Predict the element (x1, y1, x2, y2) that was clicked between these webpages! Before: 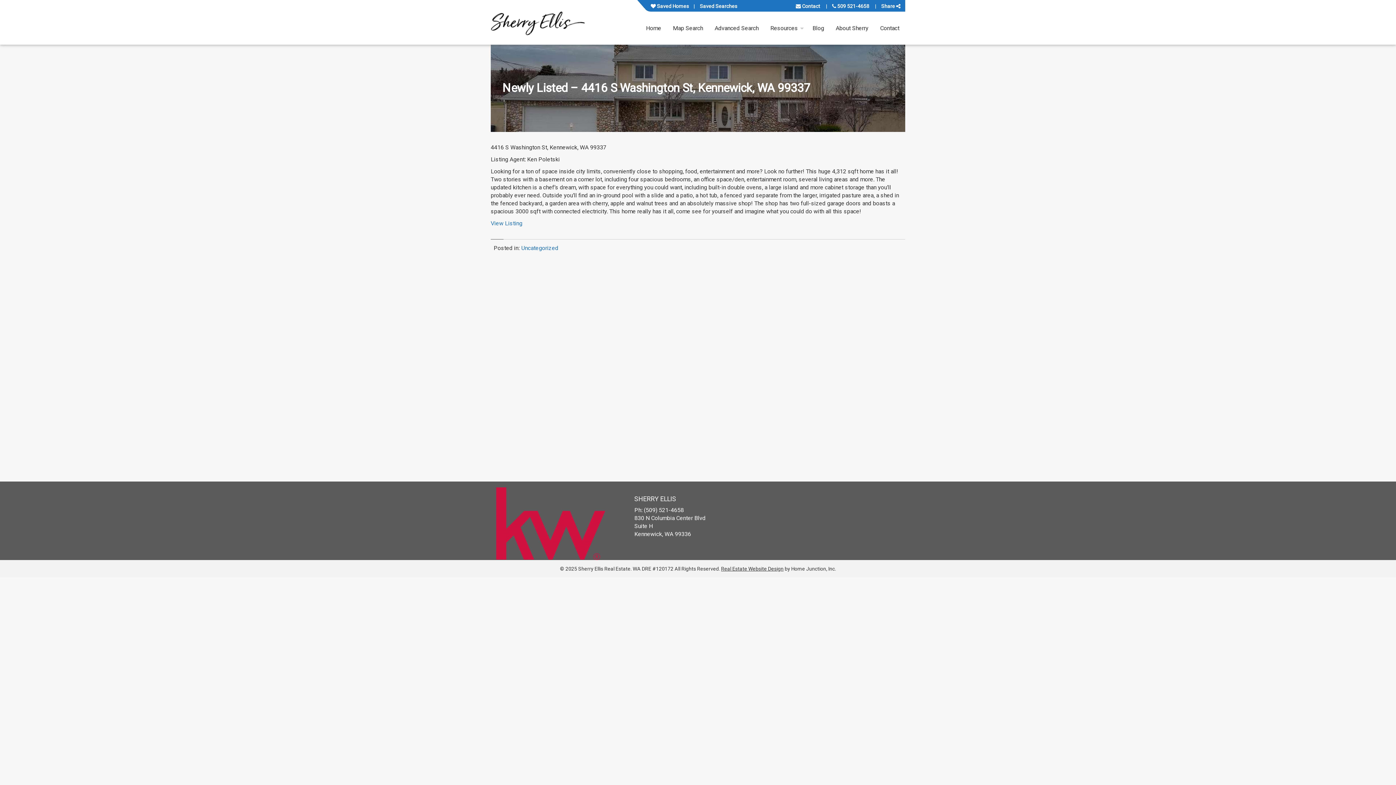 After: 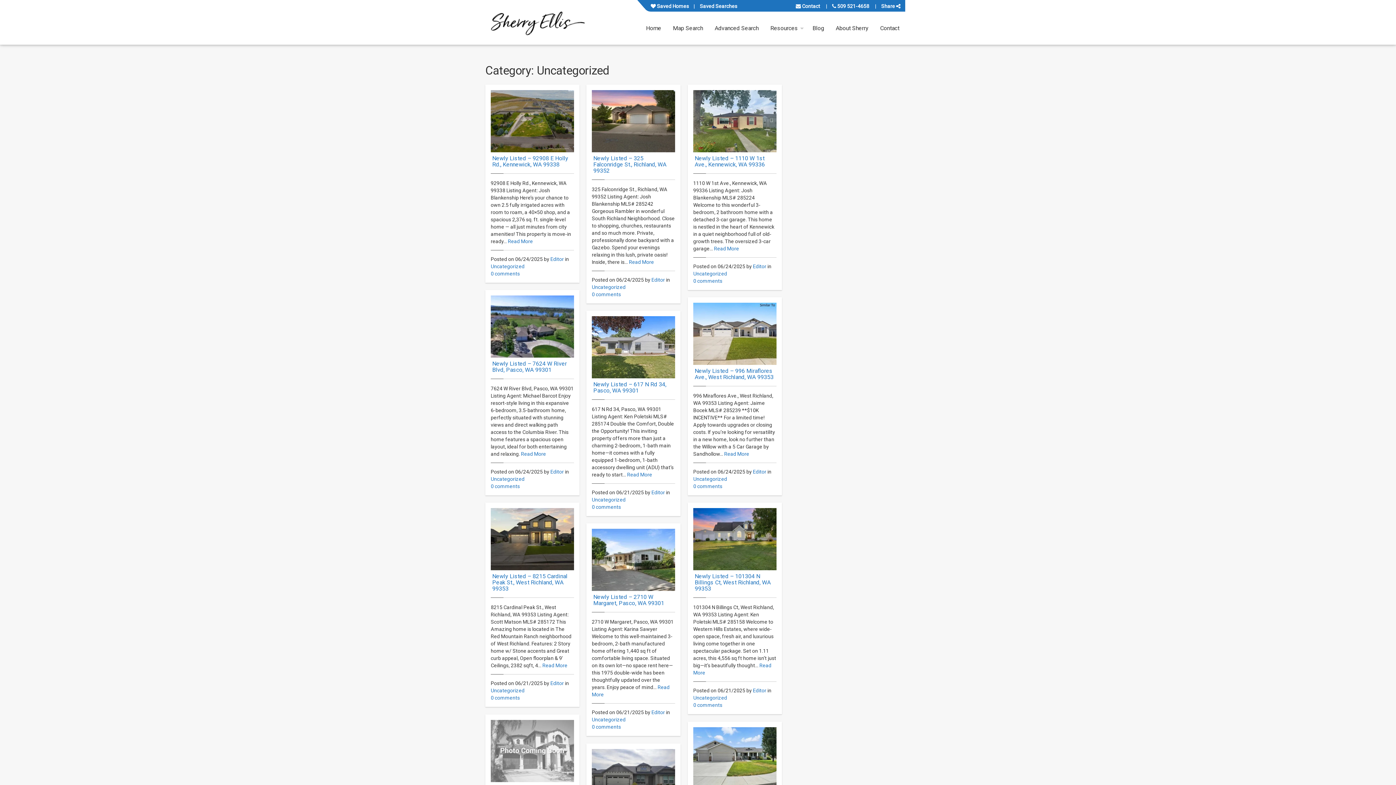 Action: bbox: (521, 244, 558, 251) label: Uncategorized